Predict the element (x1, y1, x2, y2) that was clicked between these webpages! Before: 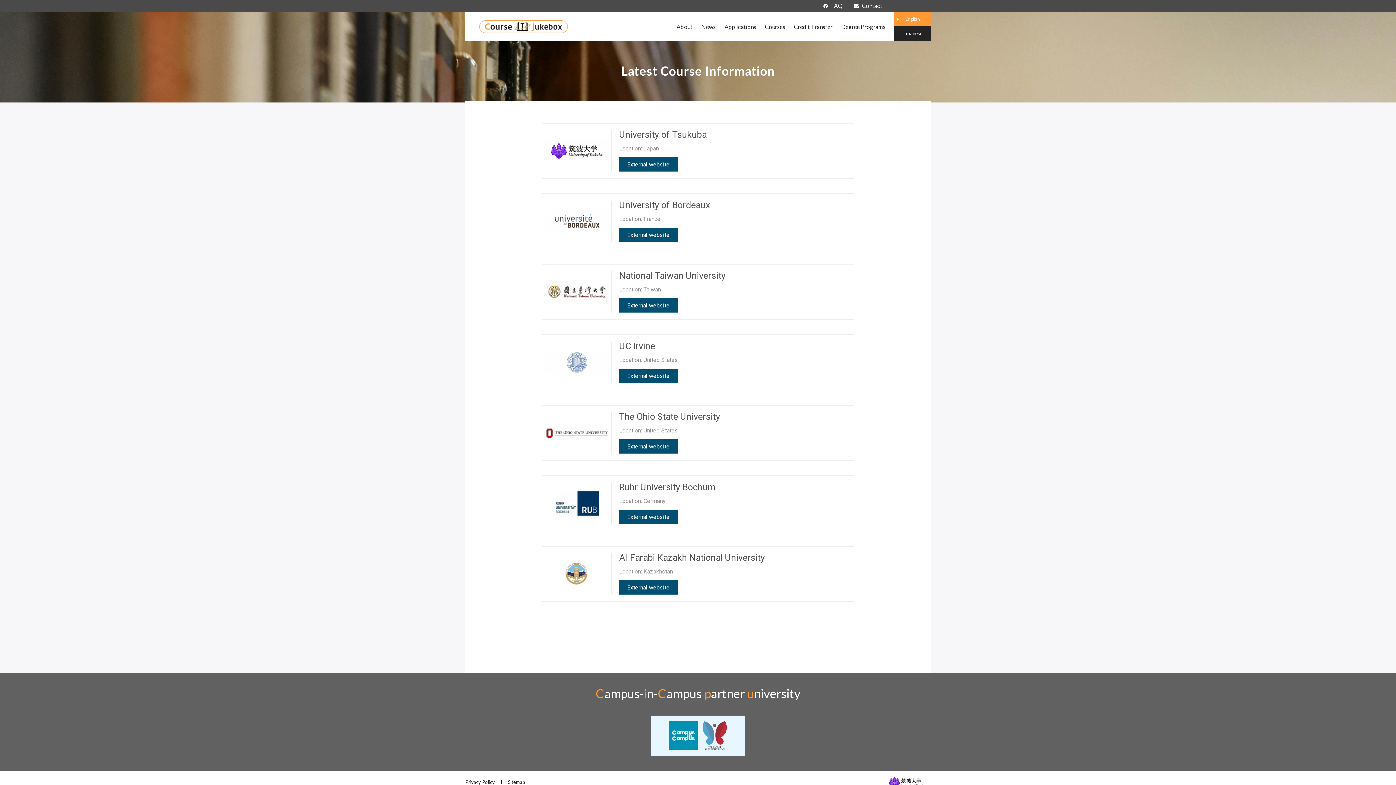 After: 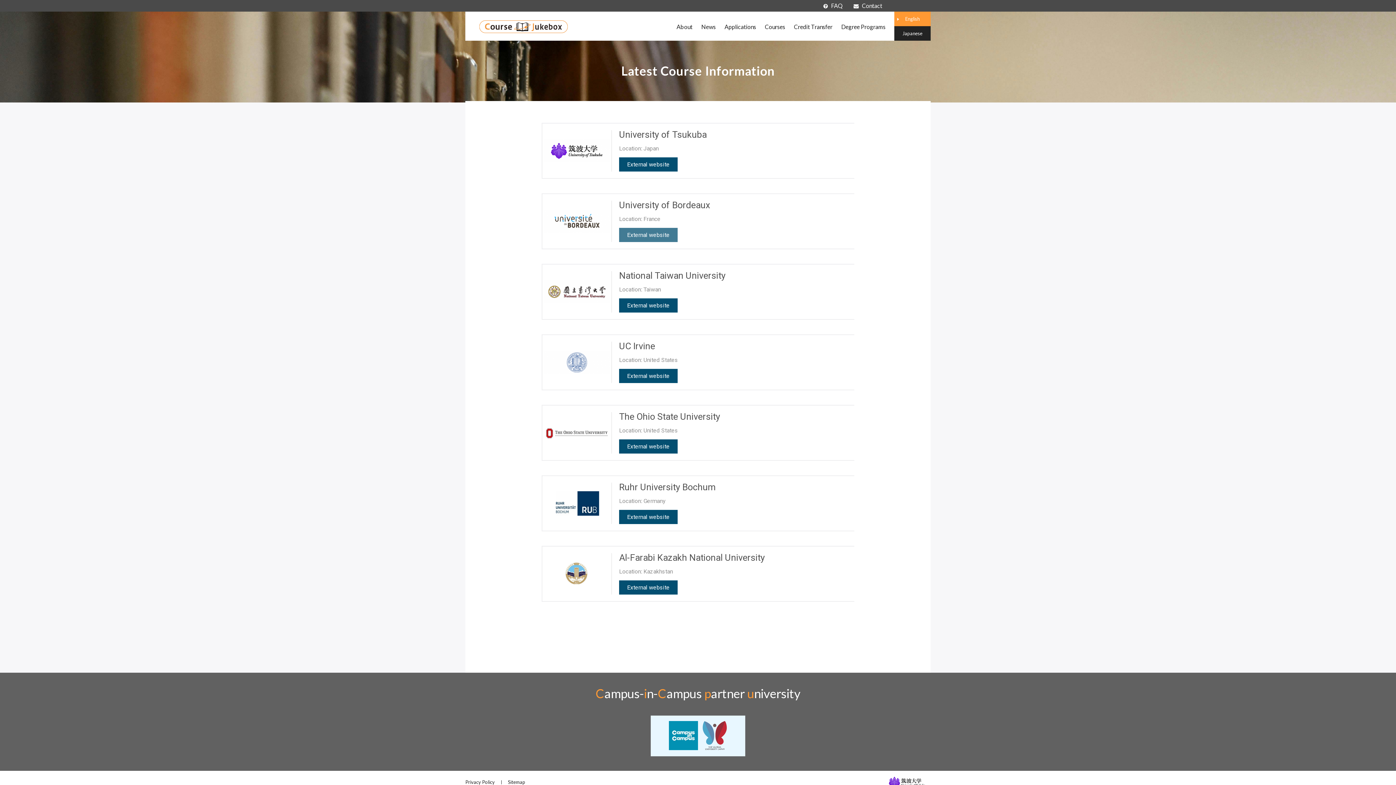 Action: label: External website bbox: (619, 228, 677, 242)